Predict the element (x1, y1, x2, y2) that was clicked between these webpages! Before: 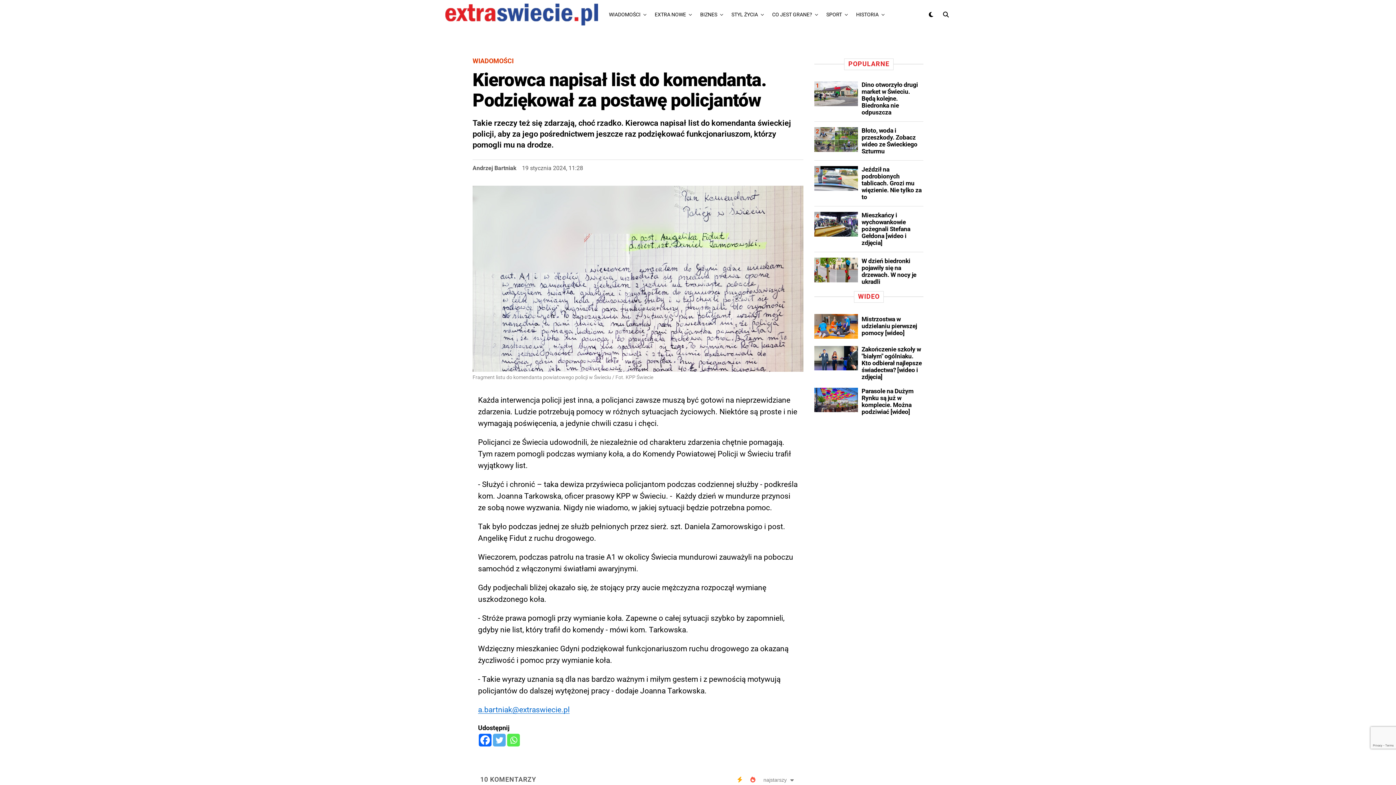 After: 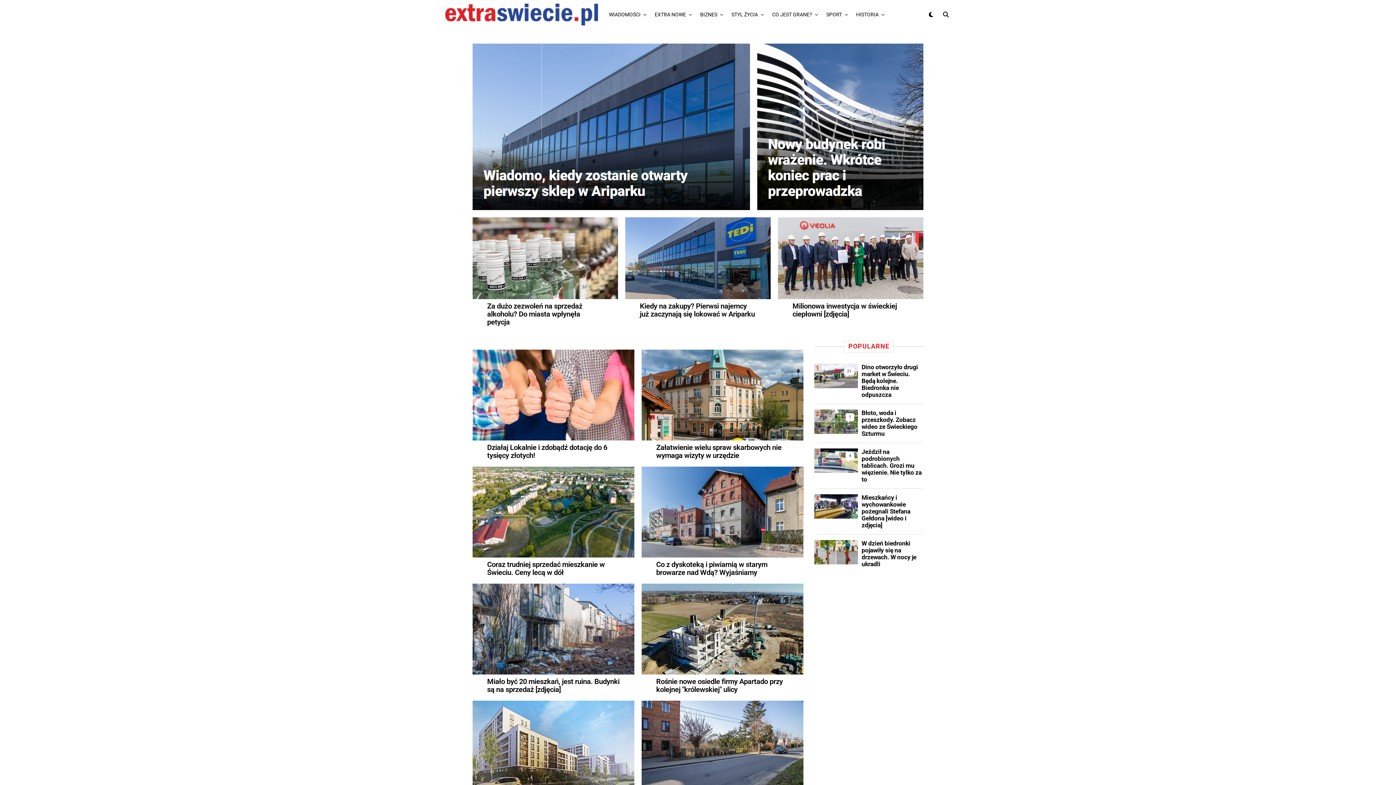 Action: label: BIZNES bbox: (696, 0, 721, 29)